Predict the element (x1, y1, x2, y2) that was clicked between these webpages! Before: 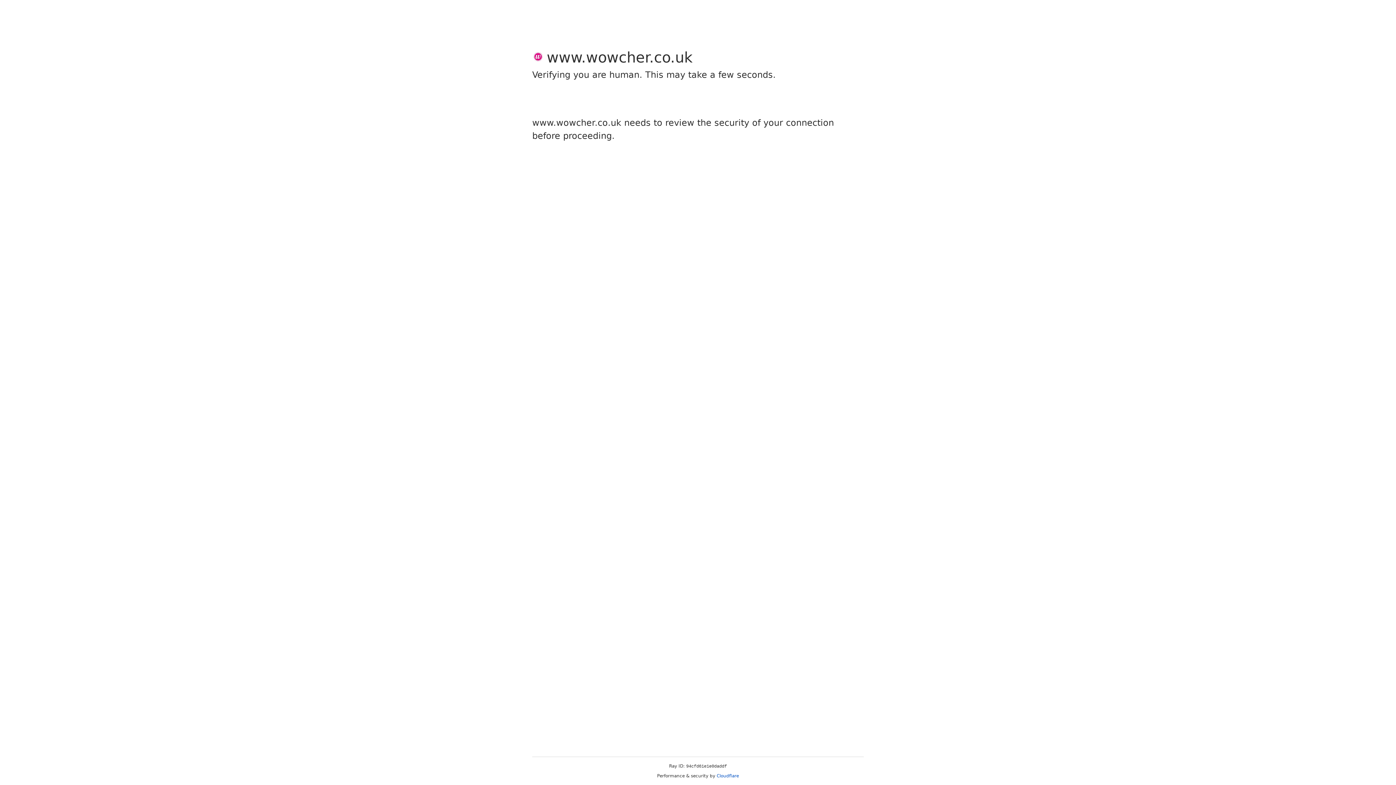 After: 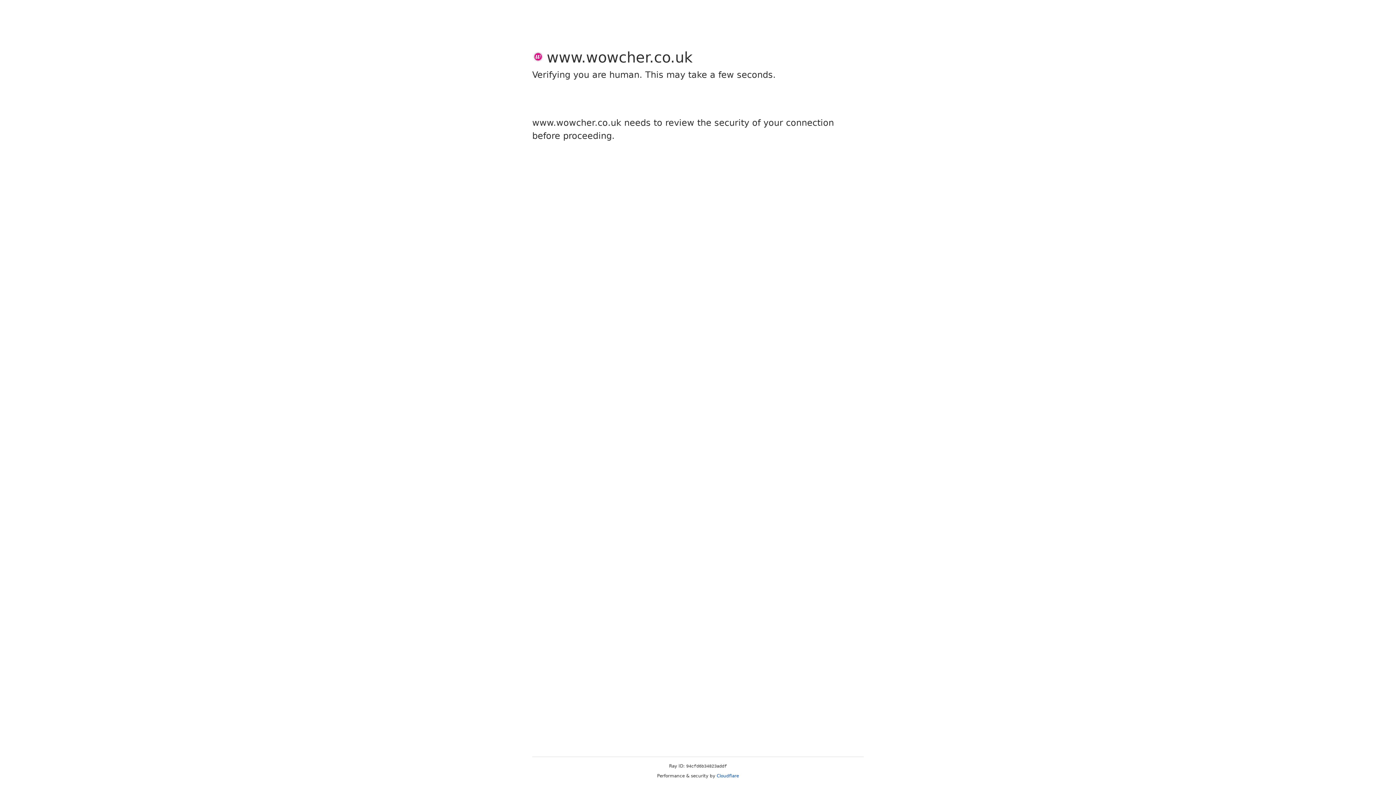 Action: bbox: (716, 773, 739, 778) label: Cloudflare